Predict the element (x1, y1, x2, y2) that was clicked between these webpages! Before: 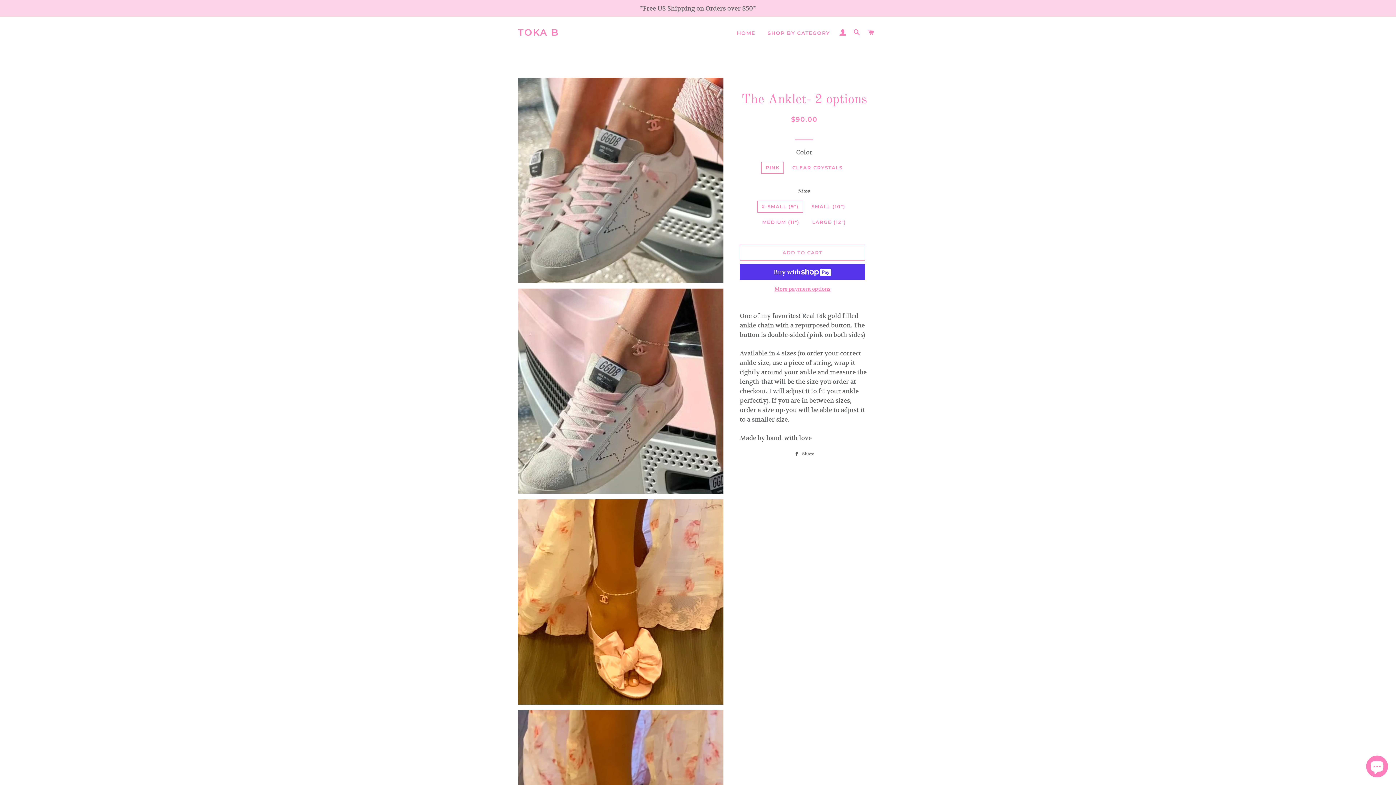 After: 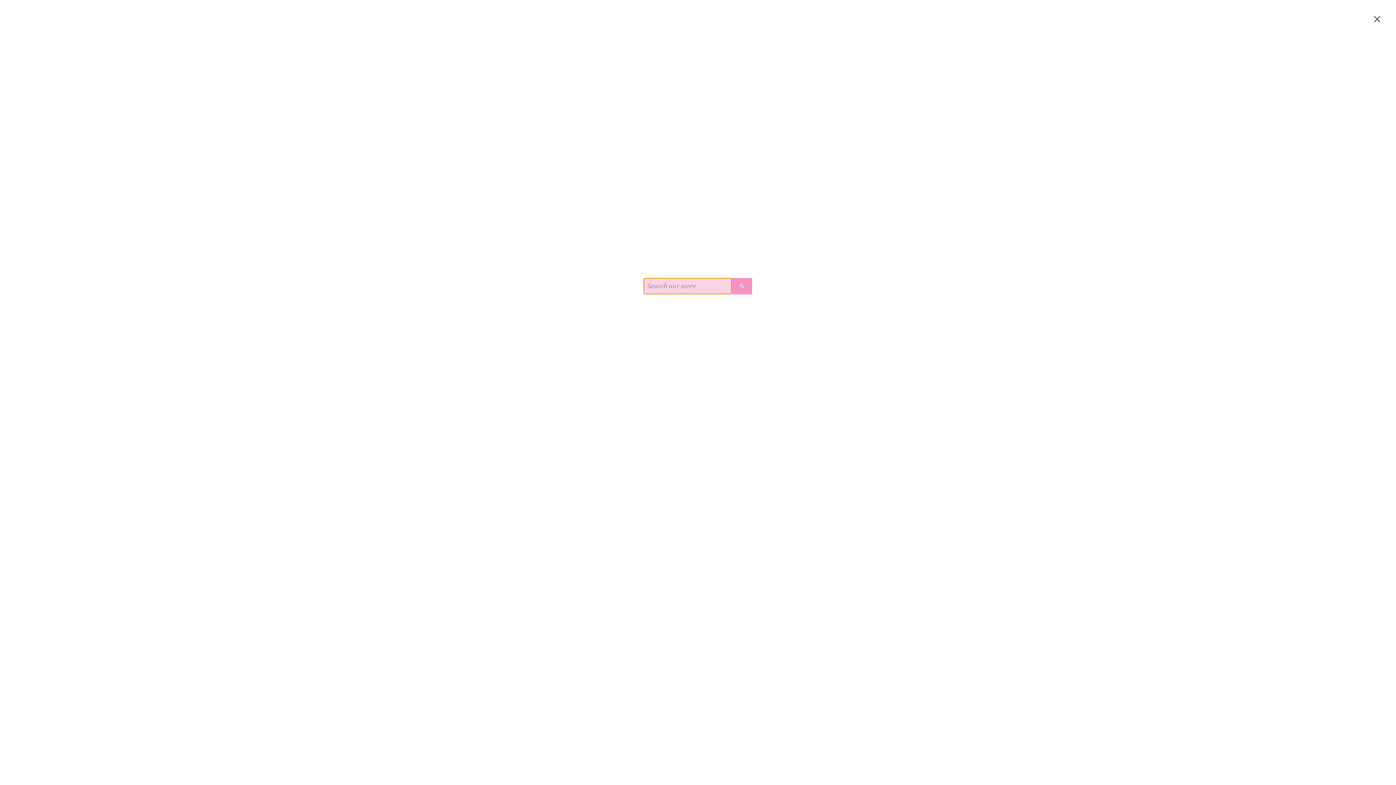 Action: label: SEARCH bbox: (850, 22, 863, 43)